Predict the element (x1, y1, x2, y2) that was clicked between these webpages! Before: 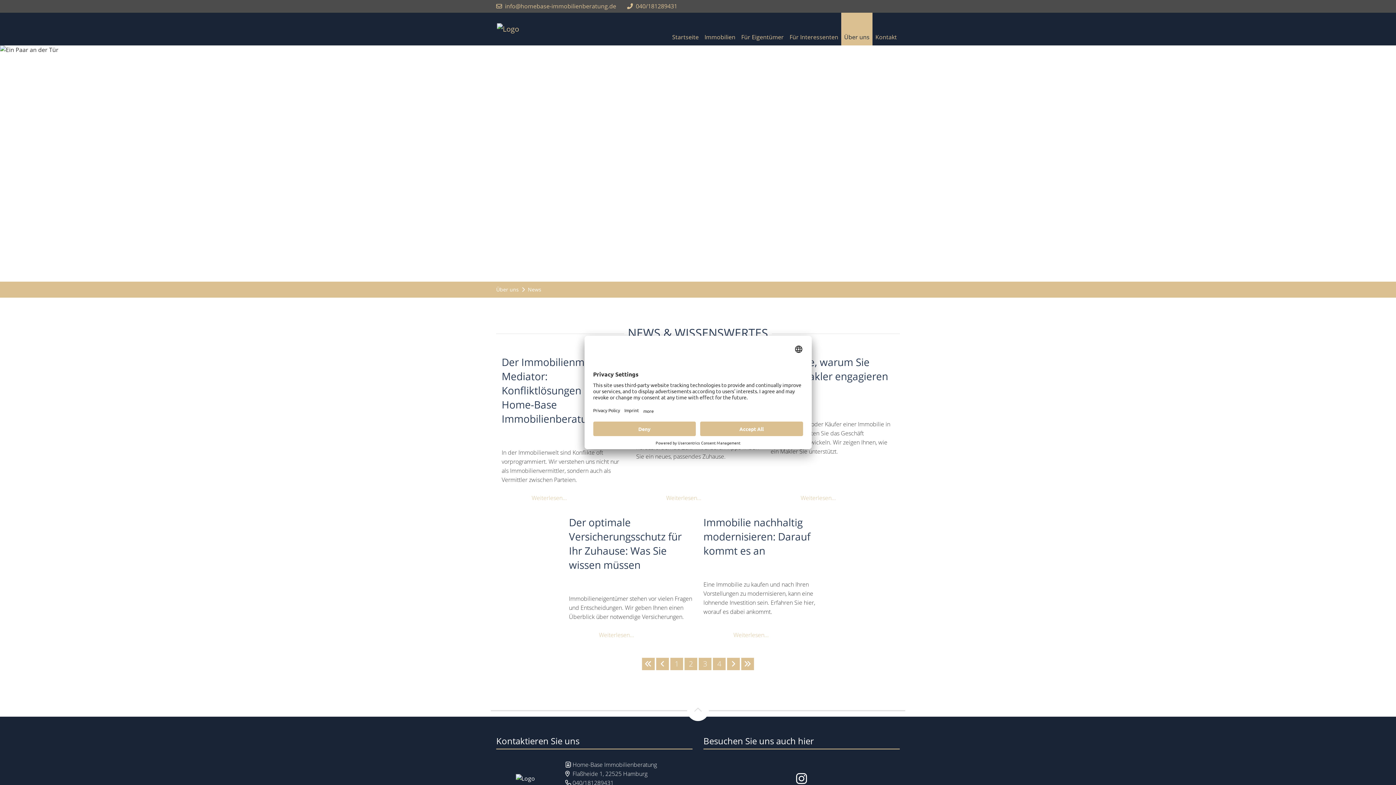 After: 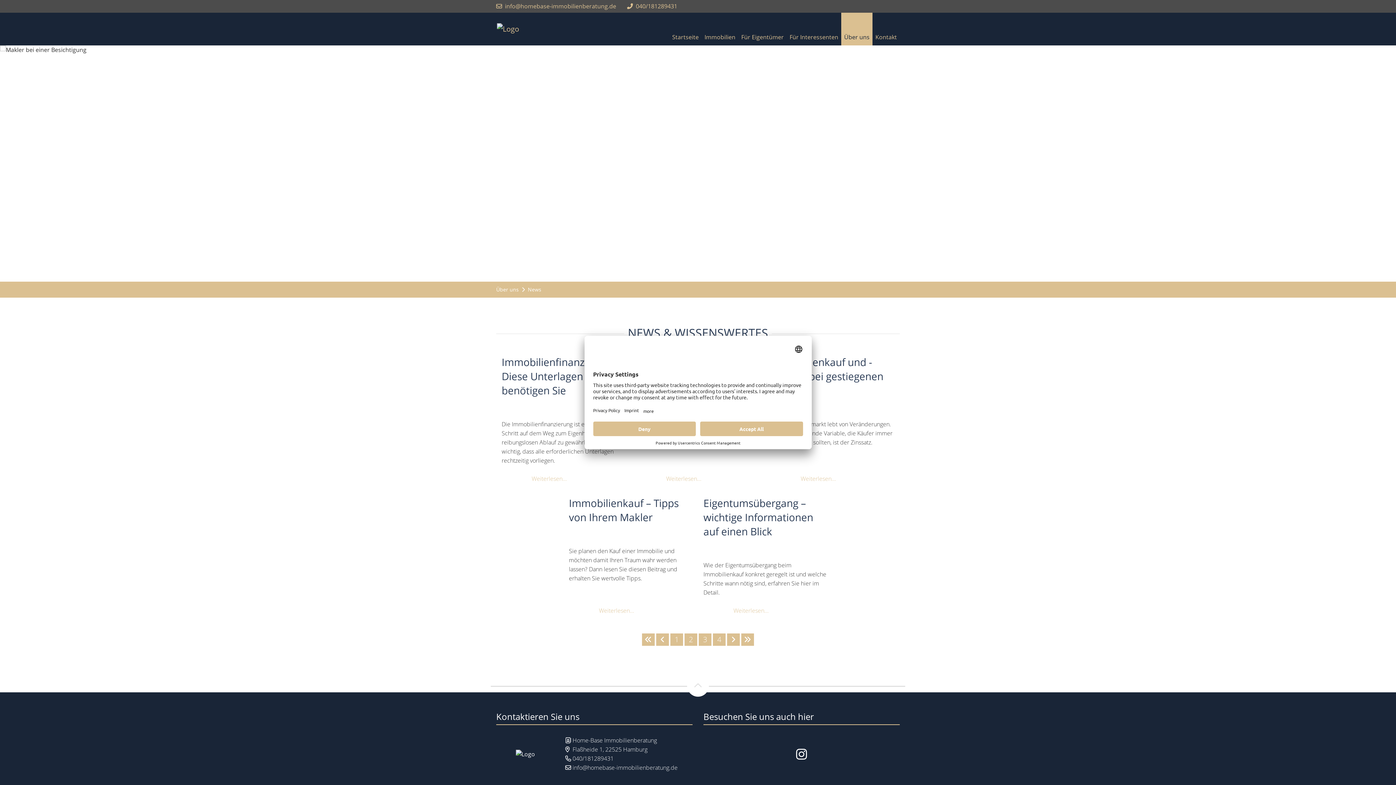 Action: bbox: (698, 658, 711, 670) label: 3